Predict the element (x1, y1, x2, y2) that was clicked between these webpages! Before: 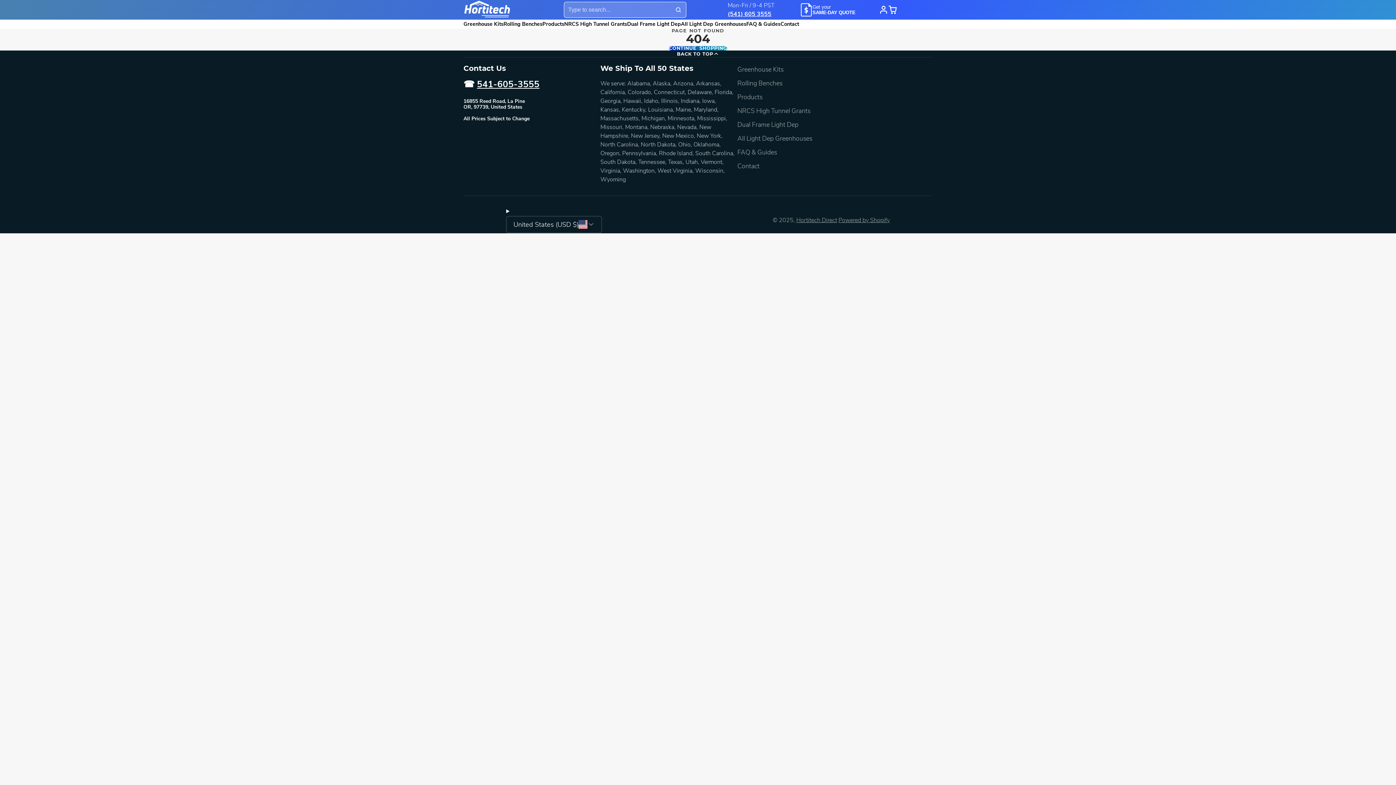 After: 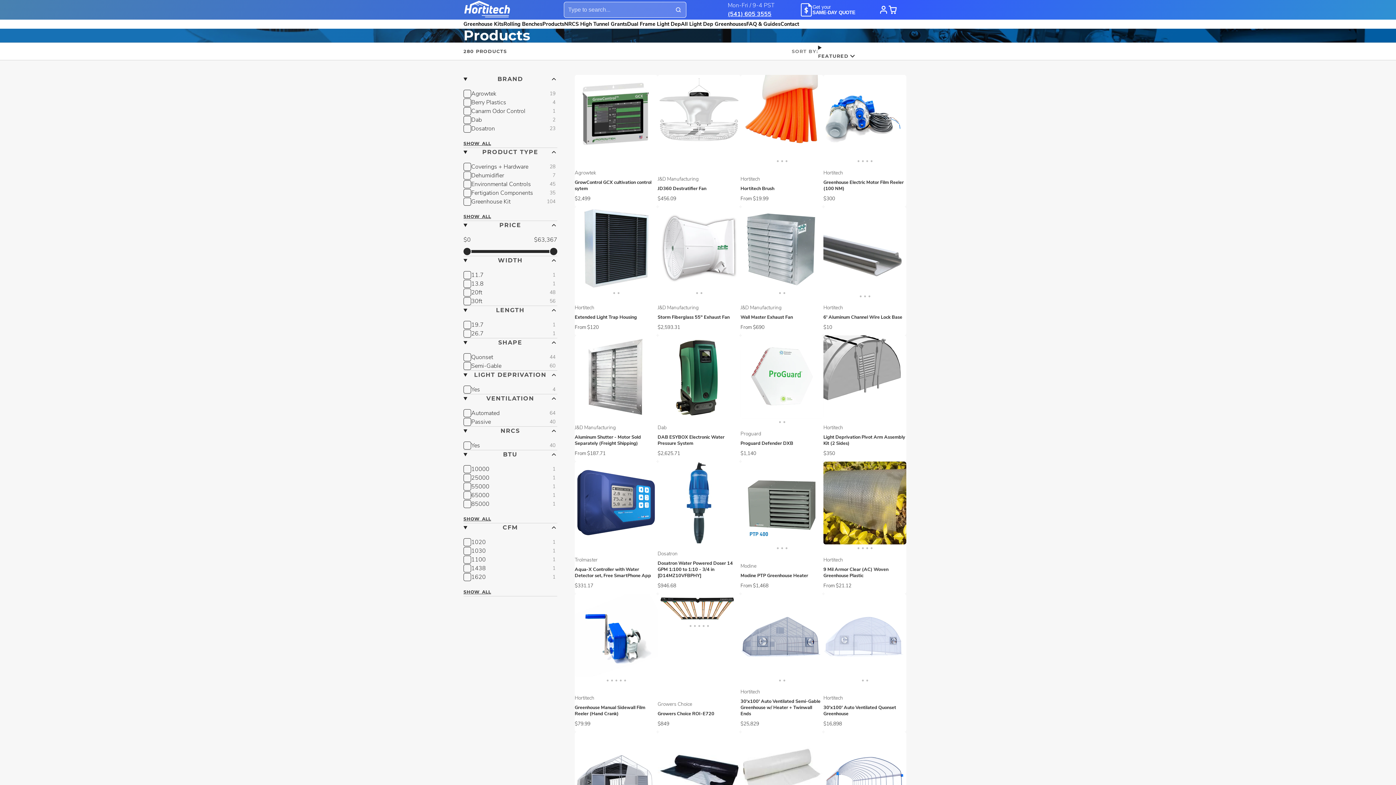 Action: bbox: (542, 19, 564, 28) label: Products